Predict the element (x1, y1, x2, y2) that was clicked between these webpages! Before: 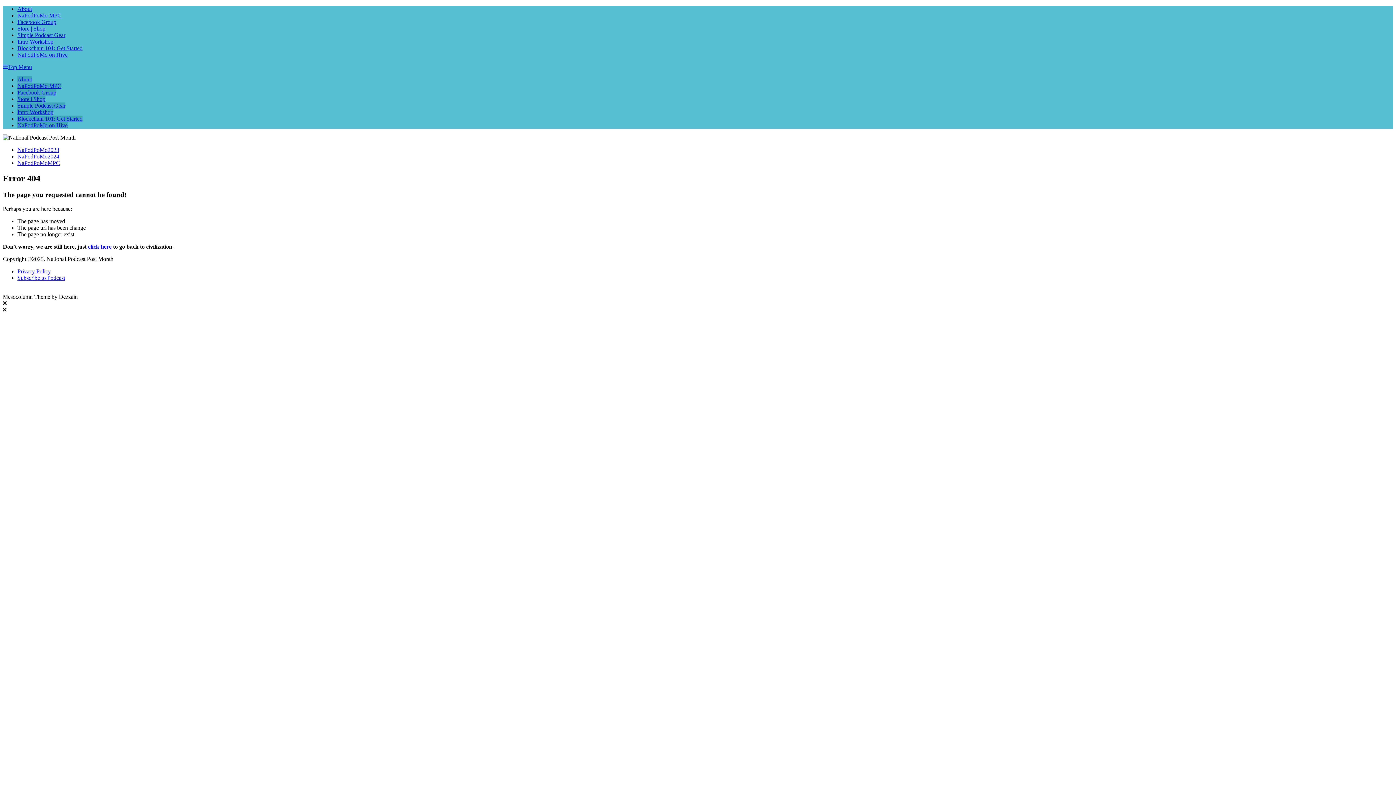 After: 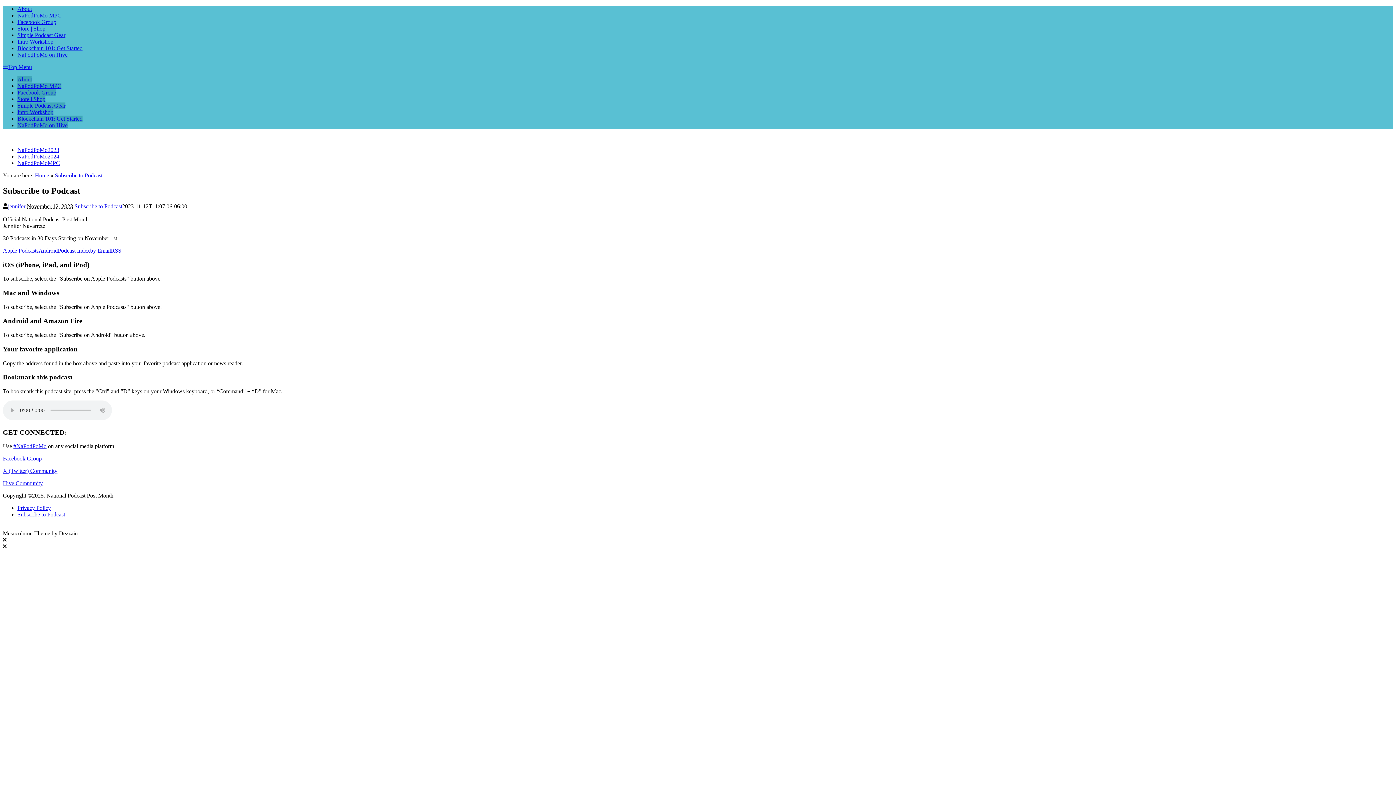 Action: label: Subscribe to Podcast bbox: (17, 274, 65, 280)